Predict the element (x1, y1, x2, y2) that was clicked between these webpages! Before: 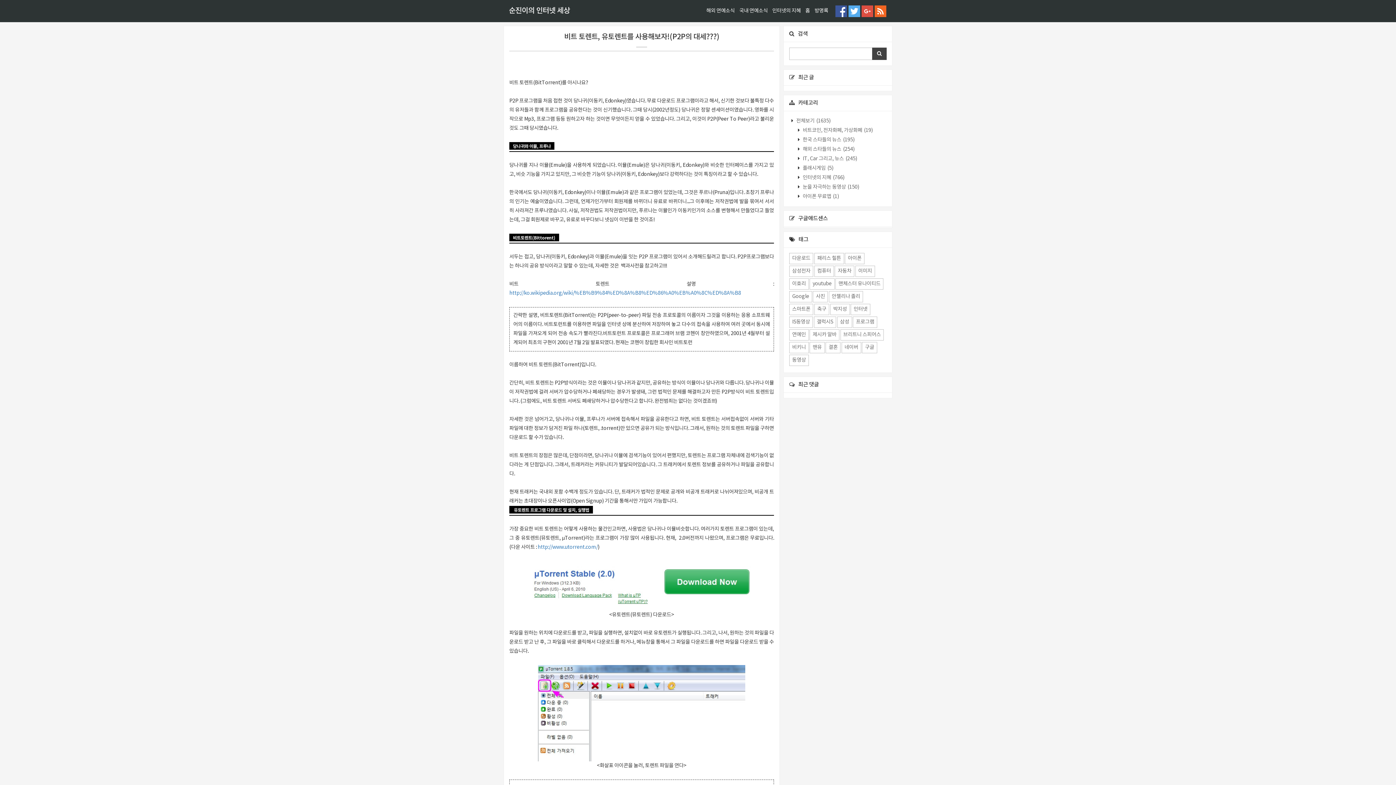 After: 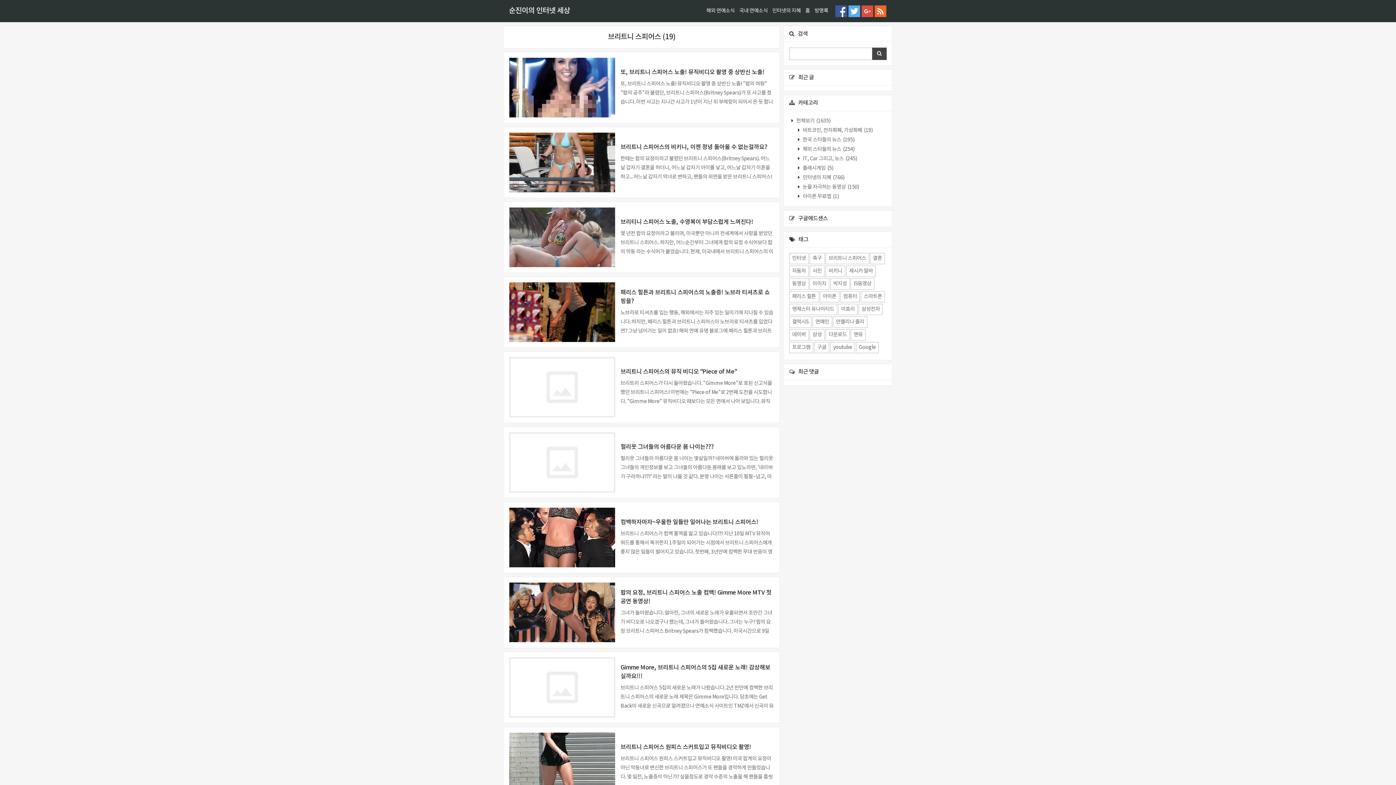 Action: bbox: (840, 329, 884, 340) label: 브리트니 스피어스